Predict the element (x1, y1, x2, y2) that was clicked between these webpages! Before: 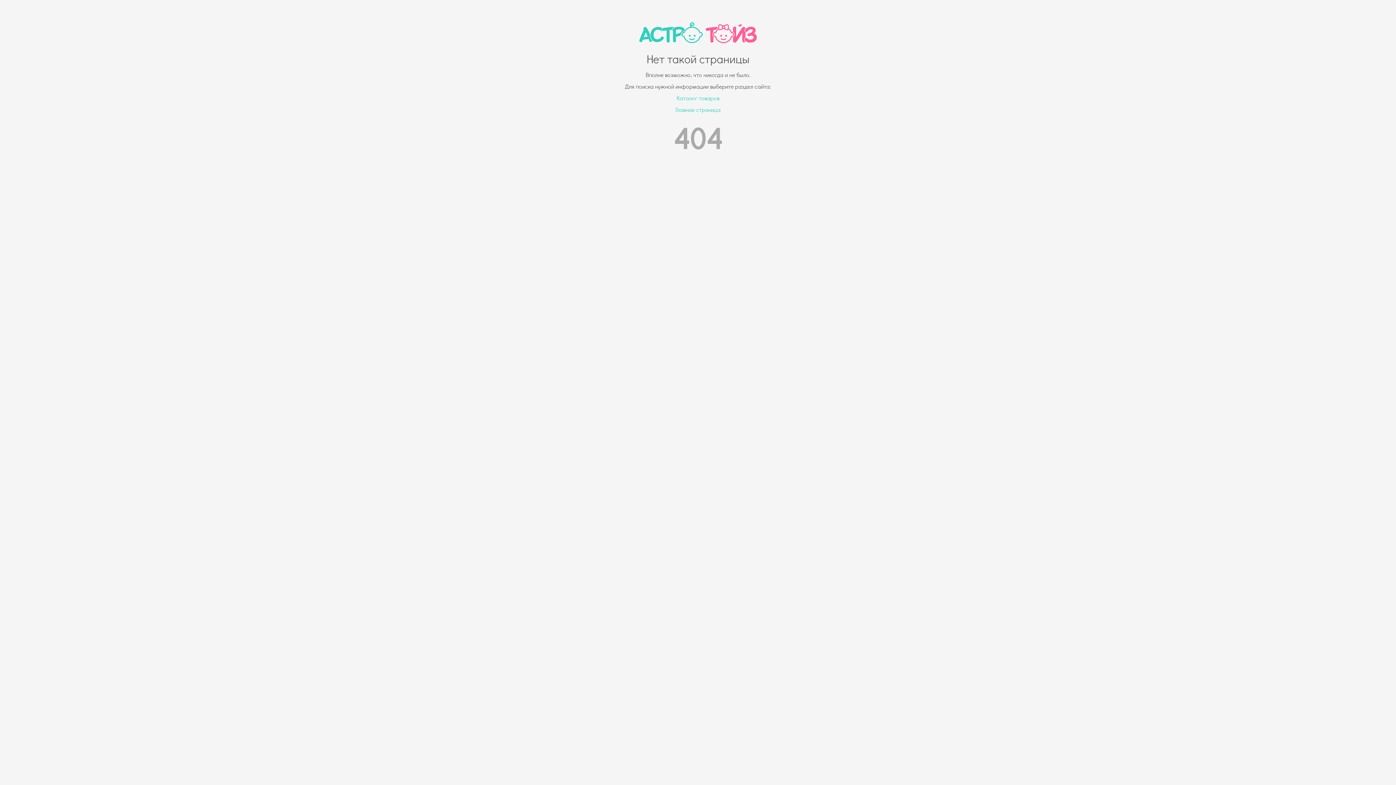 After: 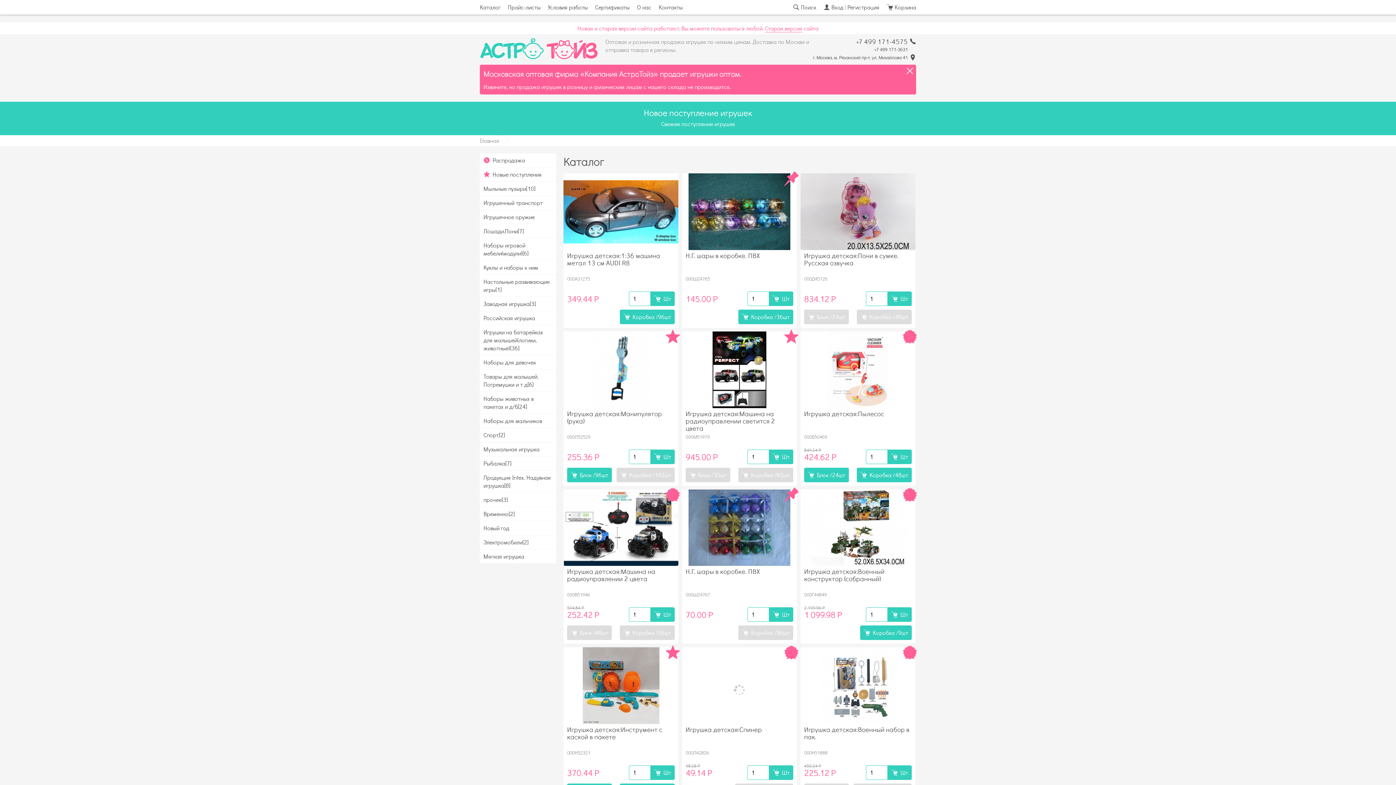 Action: bbox: (676, 94, 719, 101) label: Каталог товаров